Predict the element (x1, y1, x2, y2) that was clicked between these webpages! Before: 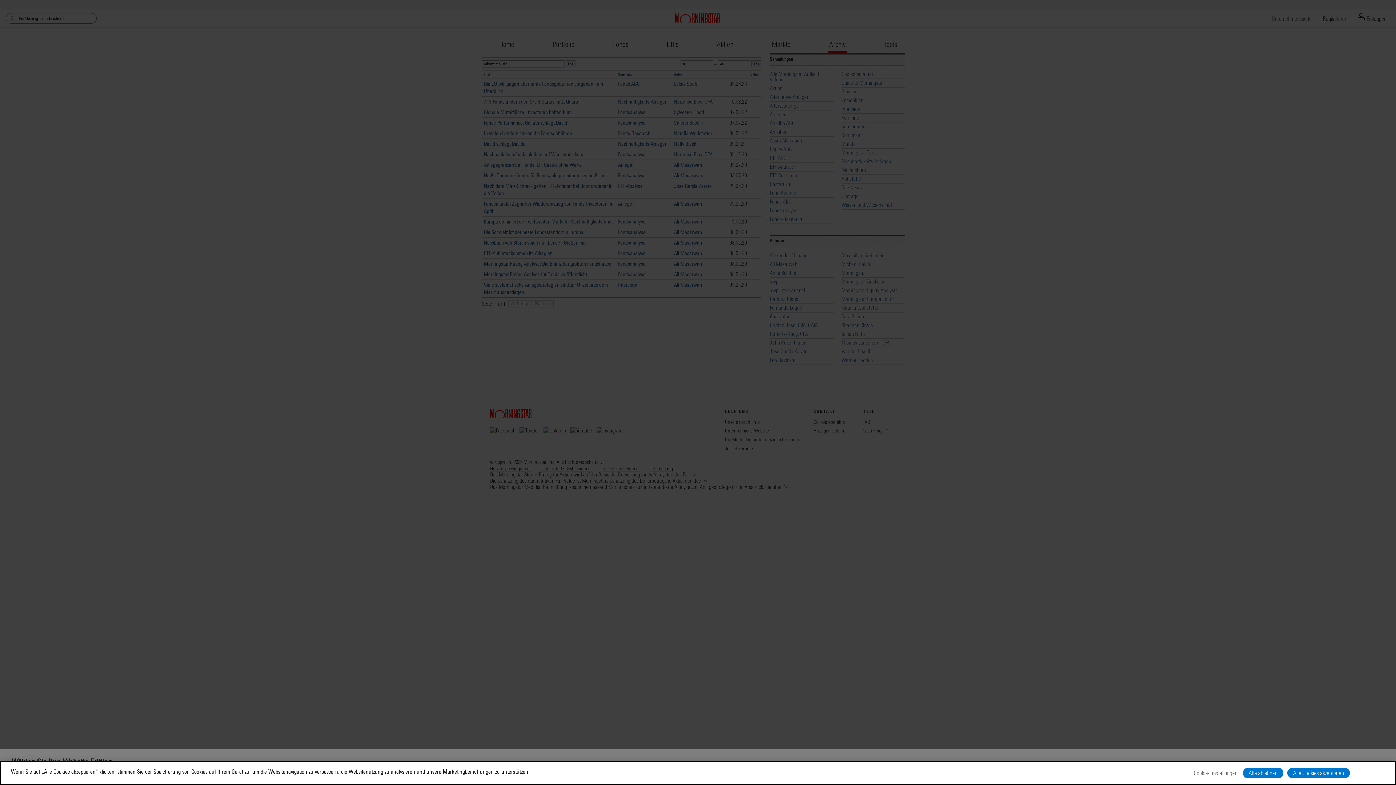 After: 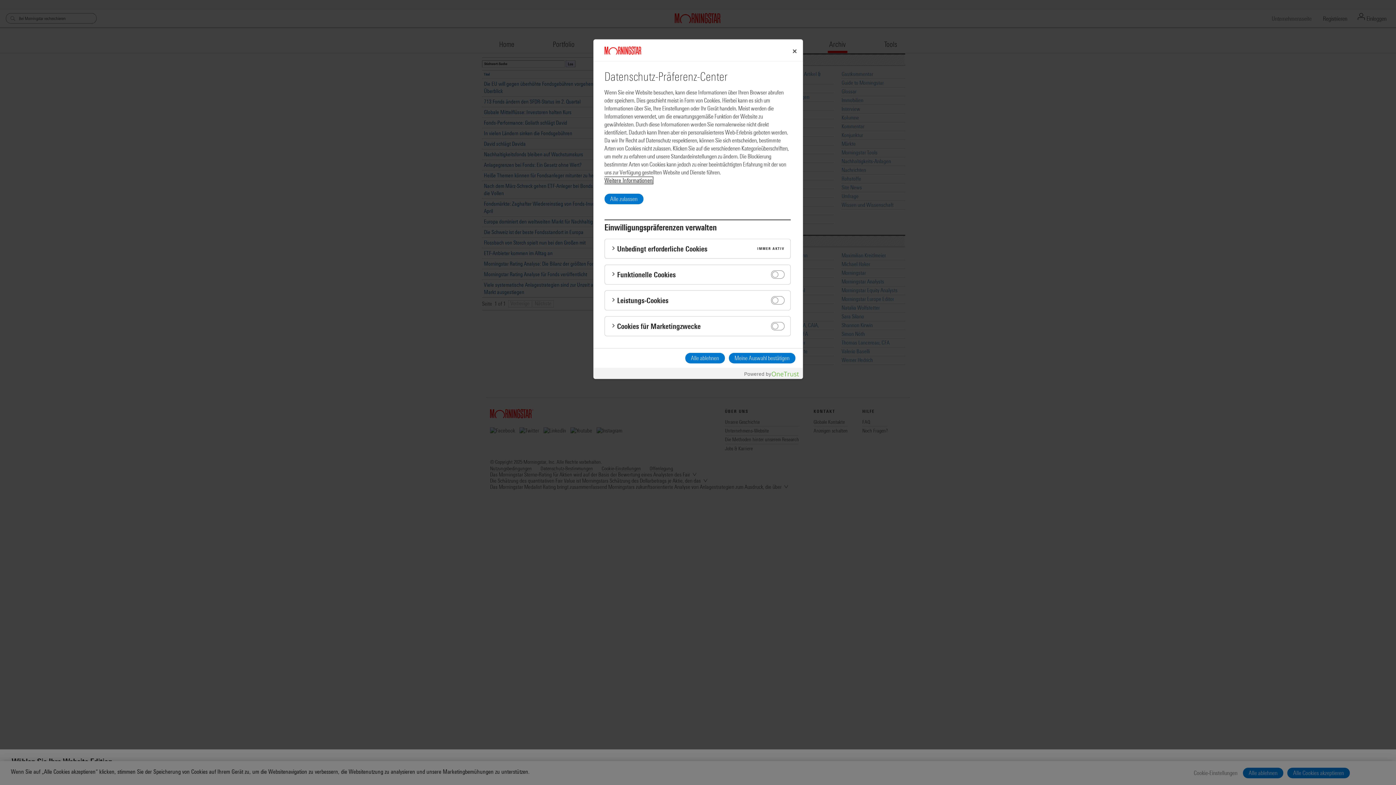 Action: label: Cookie-Einstellungen bbox: (1192, 768, 1239, 778)